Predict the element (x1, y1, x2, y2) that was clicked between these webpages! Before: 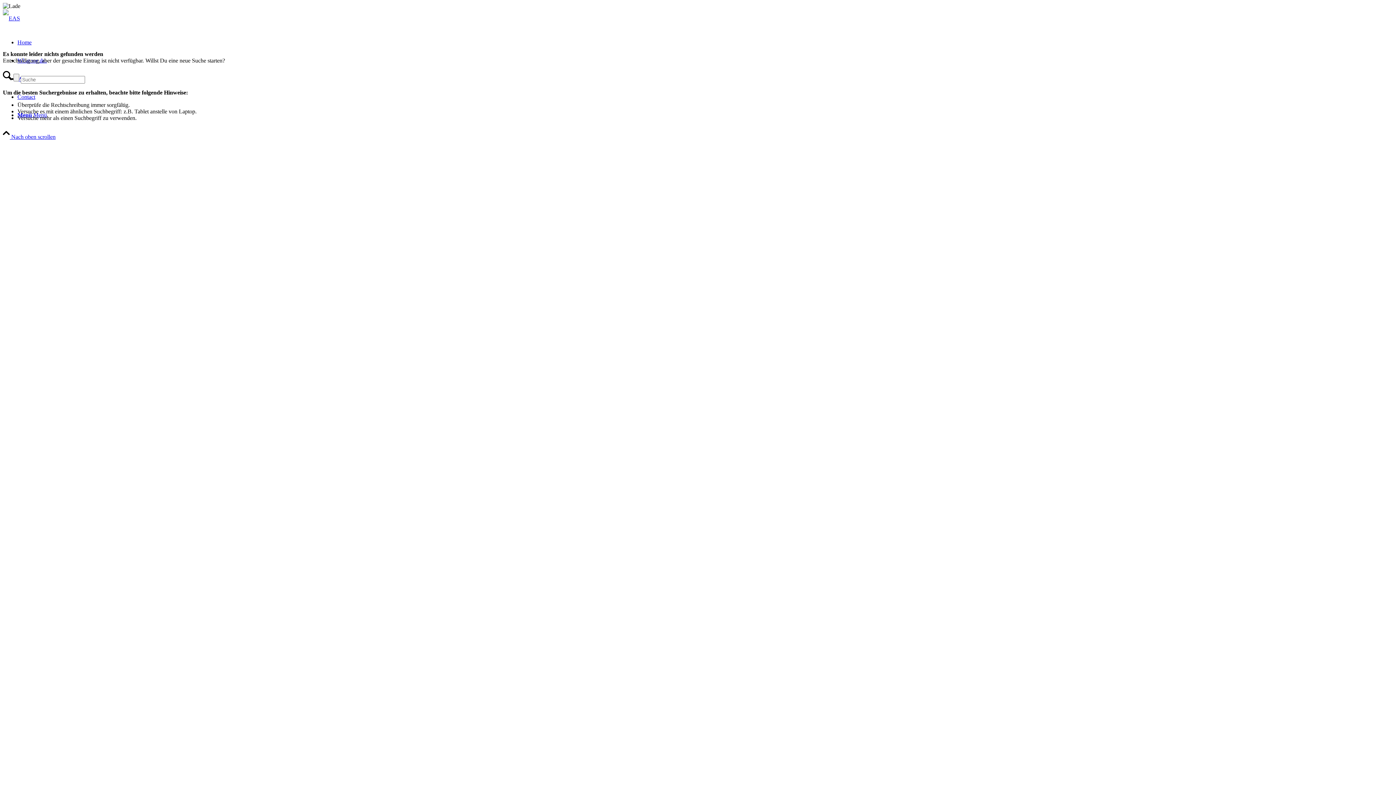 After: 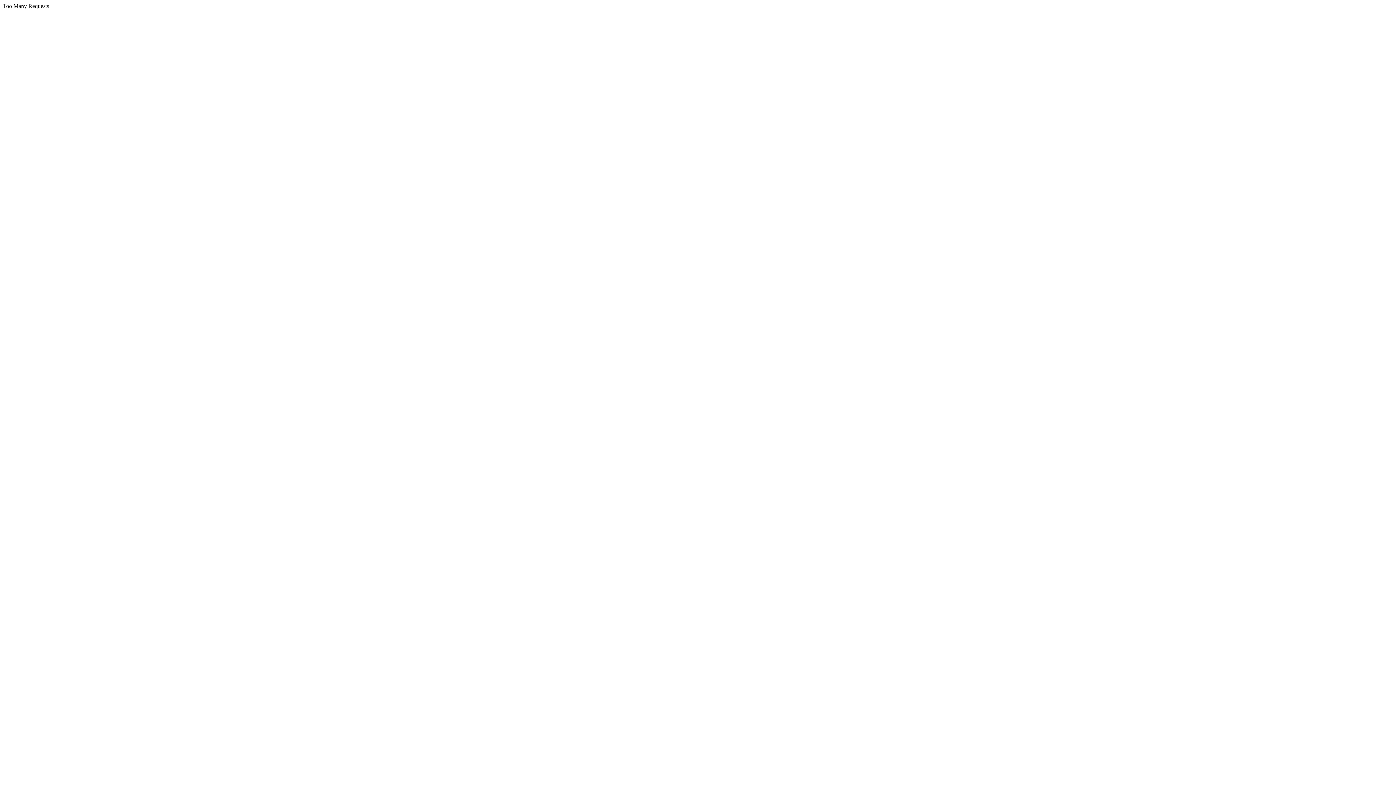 Action: bbox: (2, 15, 20, 21) label: EAS